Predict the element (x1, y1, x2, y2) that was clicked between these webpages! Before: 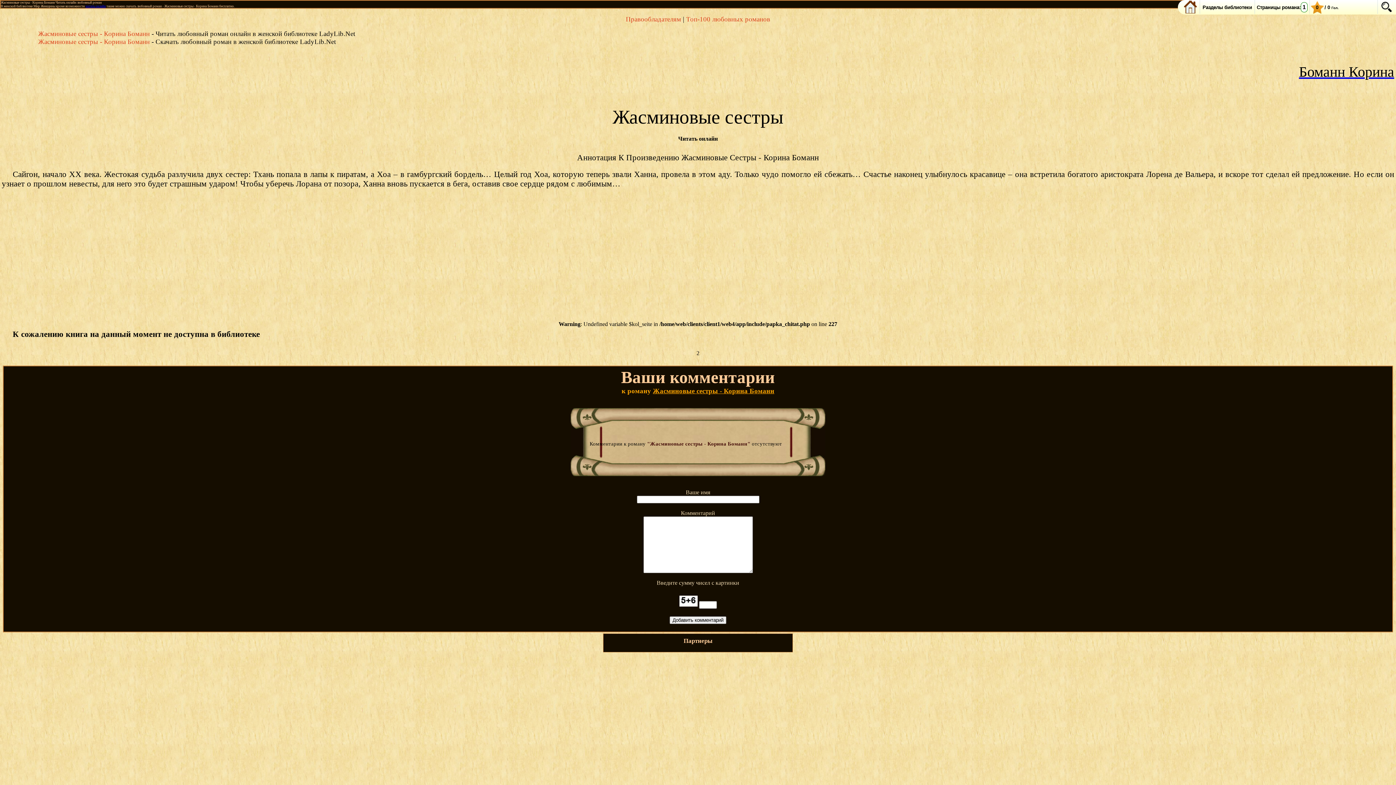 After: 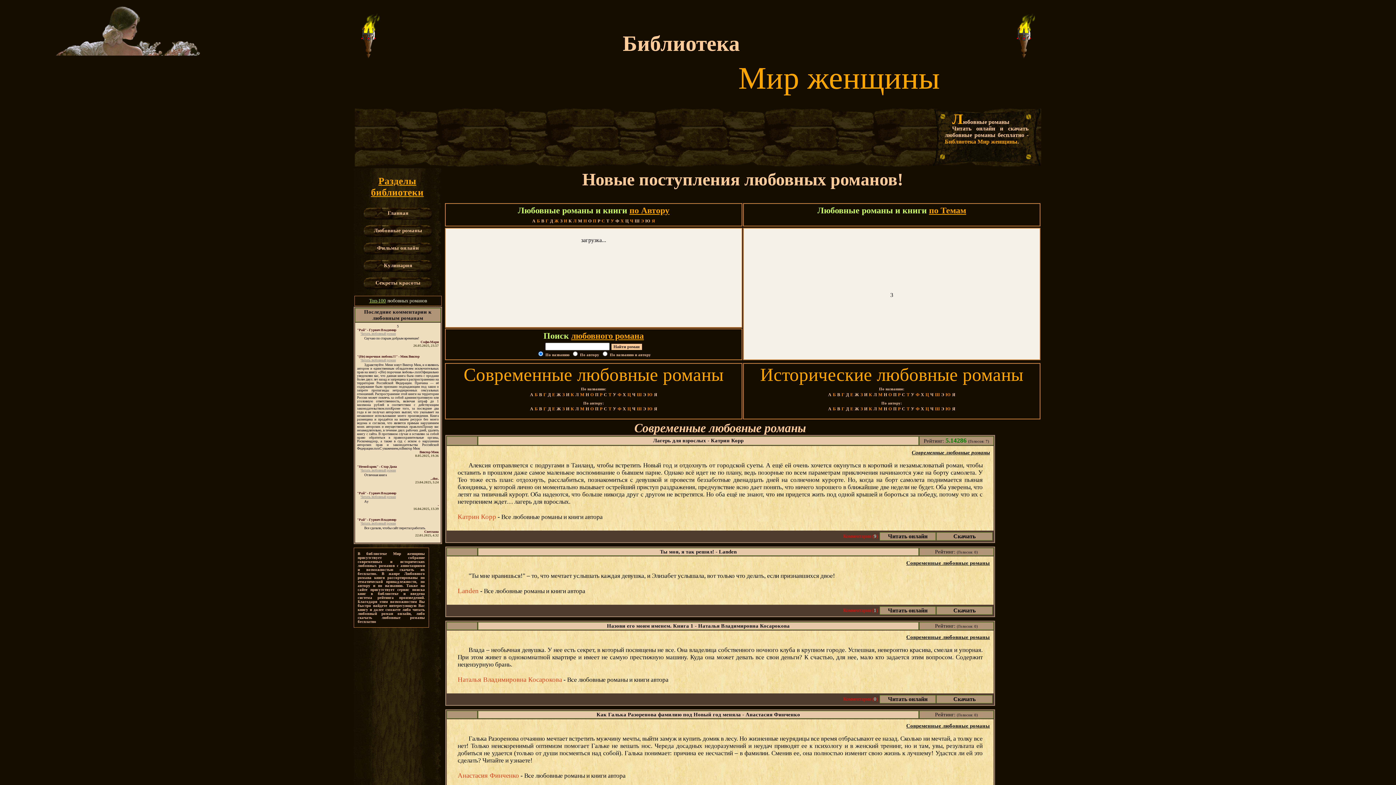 Action: bbox: (626, 15, 681, 22) label: Правообладателям